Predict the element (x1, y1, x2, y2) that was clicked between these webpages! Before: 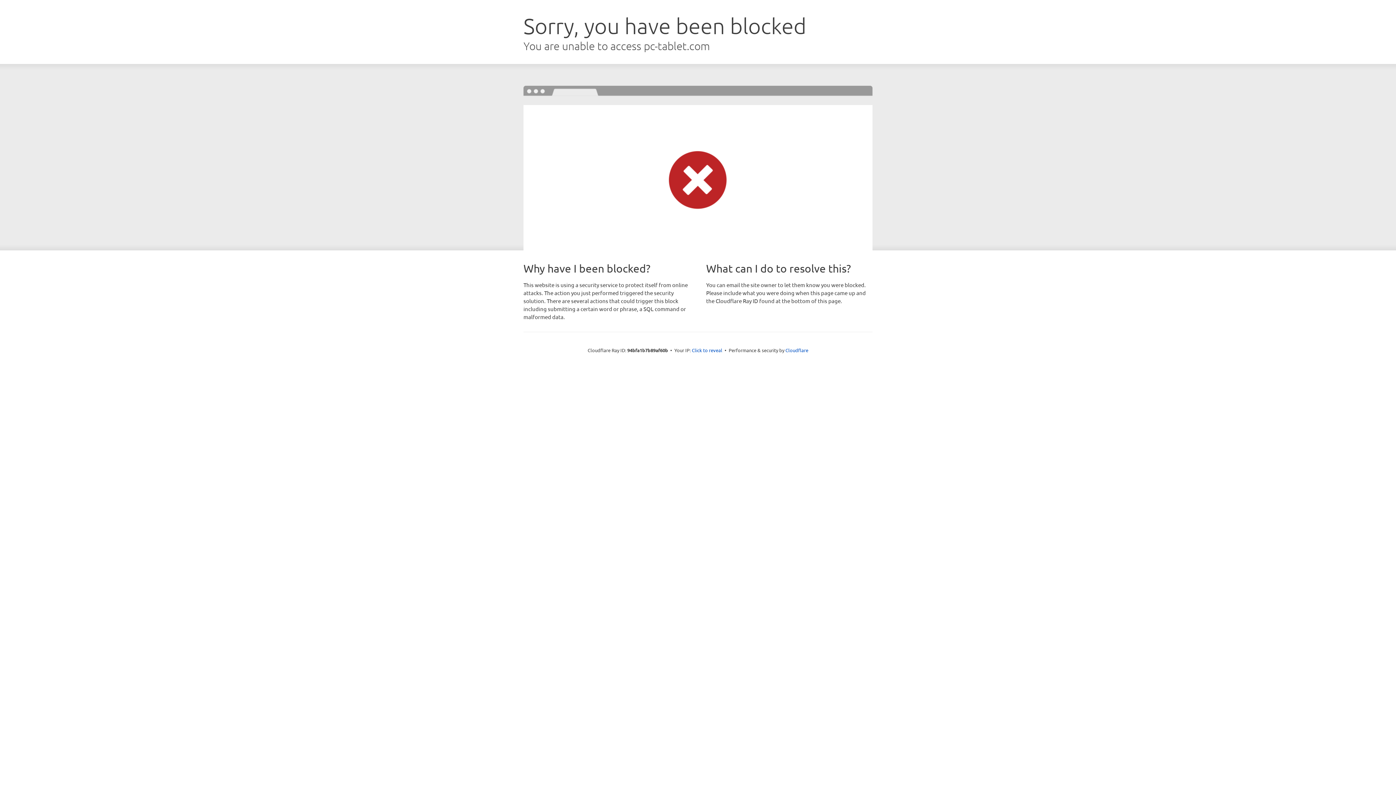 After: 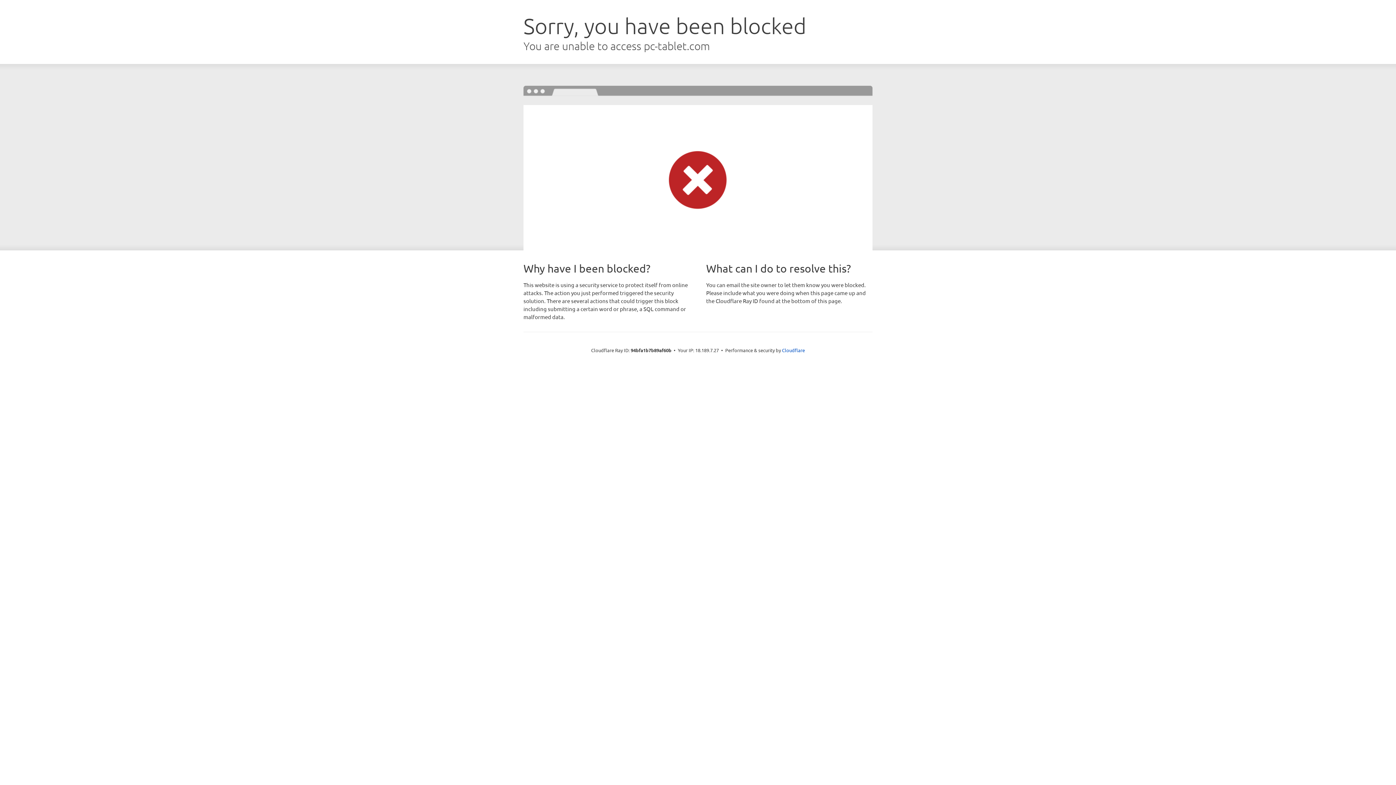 Action: label: Click to reveal bbox: (692, 346, 722, 353)